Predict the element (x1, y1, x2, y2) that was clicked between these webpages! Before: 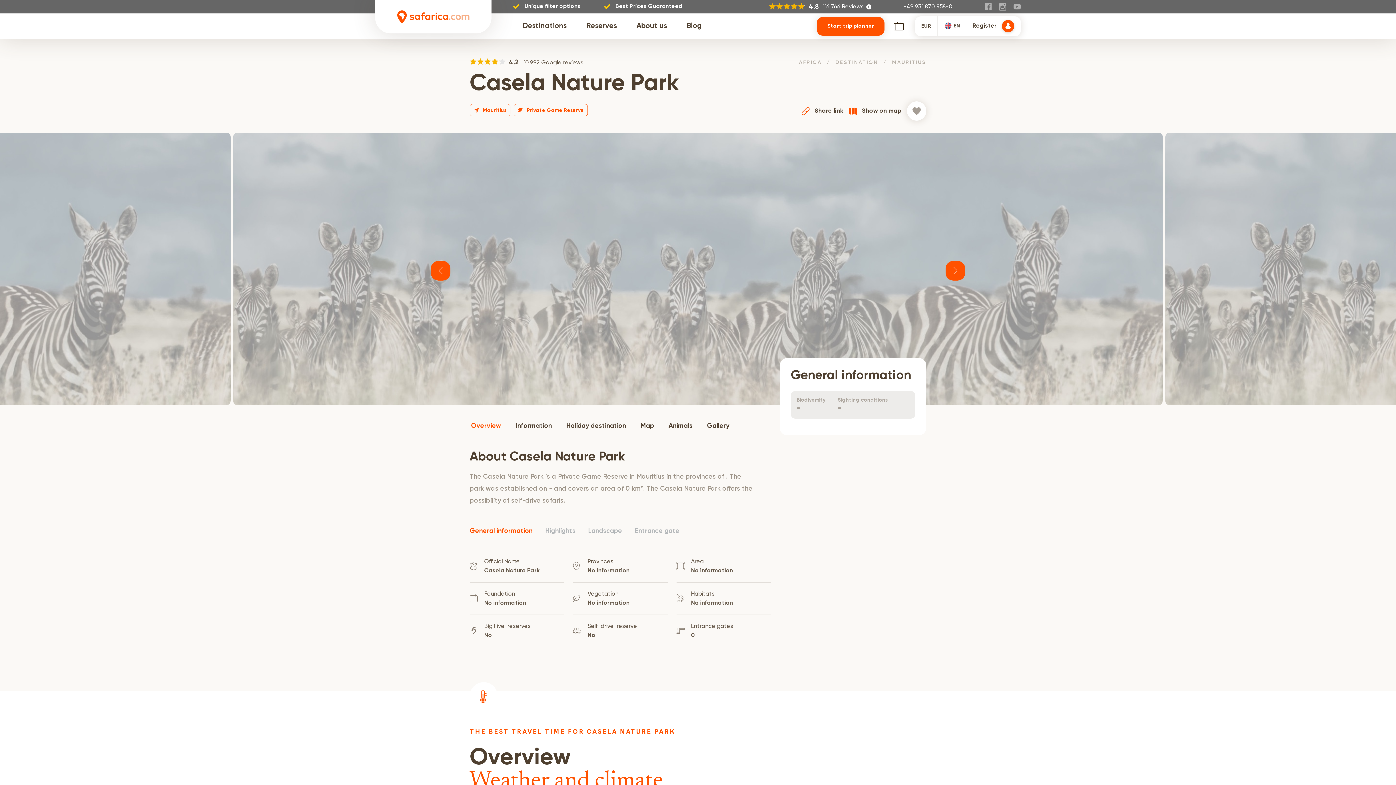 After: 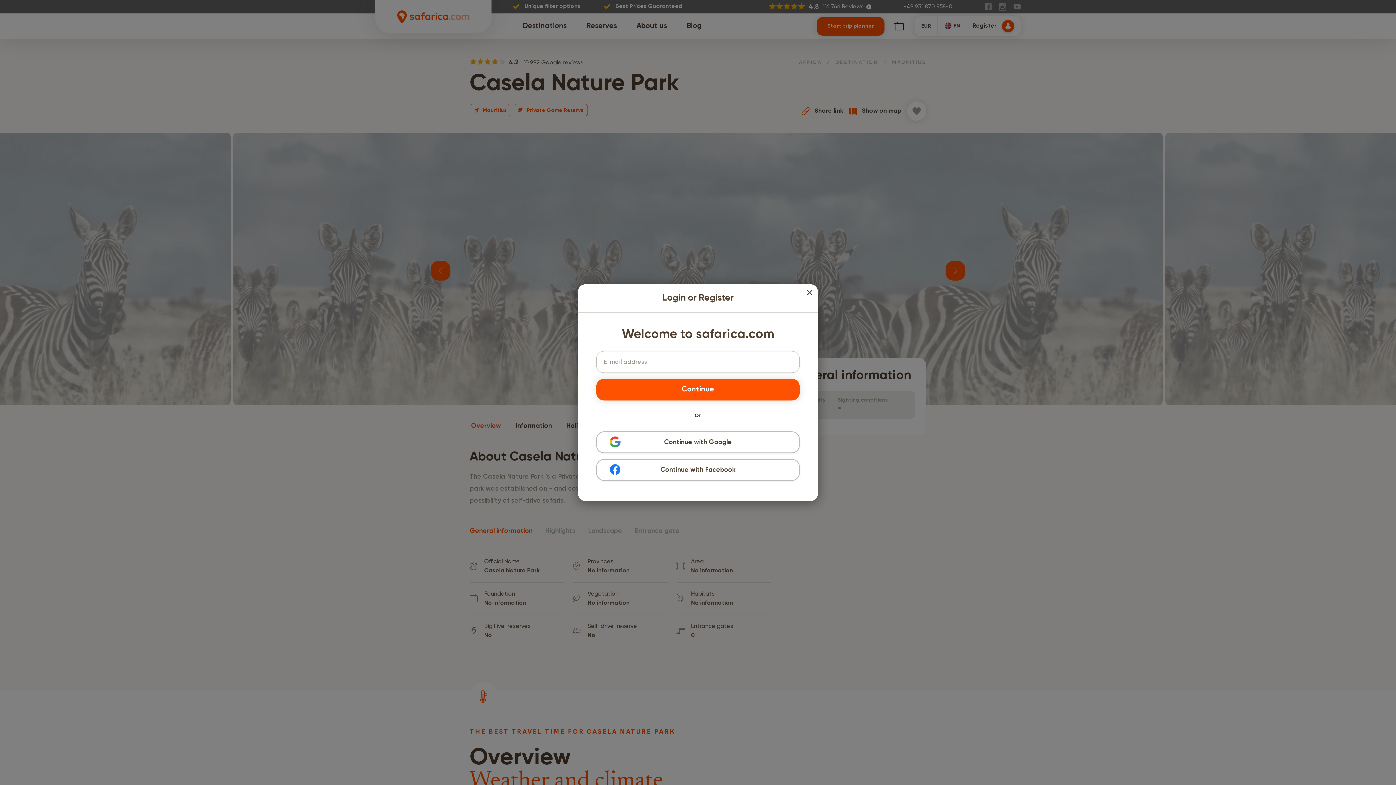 Action: label: Register bbox: (967, 16, 1021, 36)